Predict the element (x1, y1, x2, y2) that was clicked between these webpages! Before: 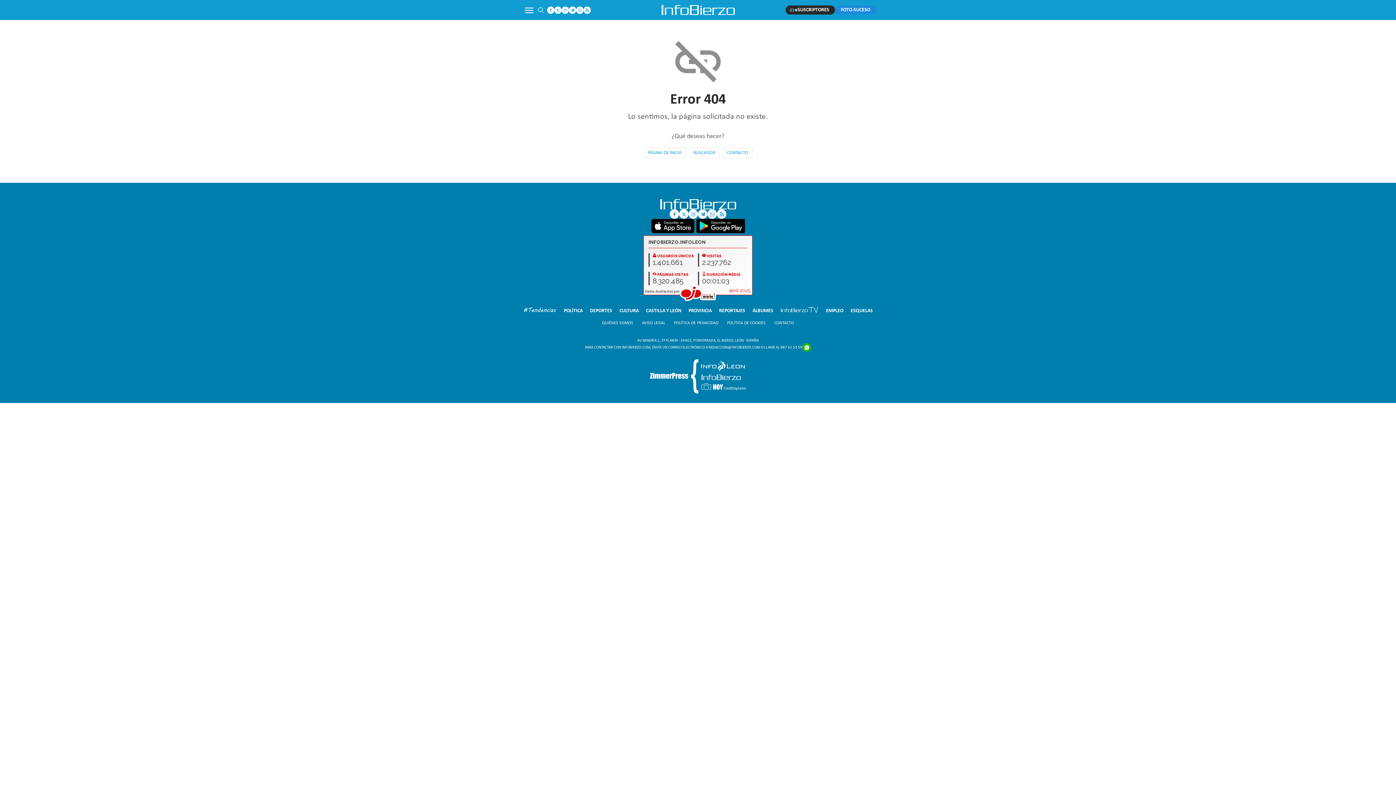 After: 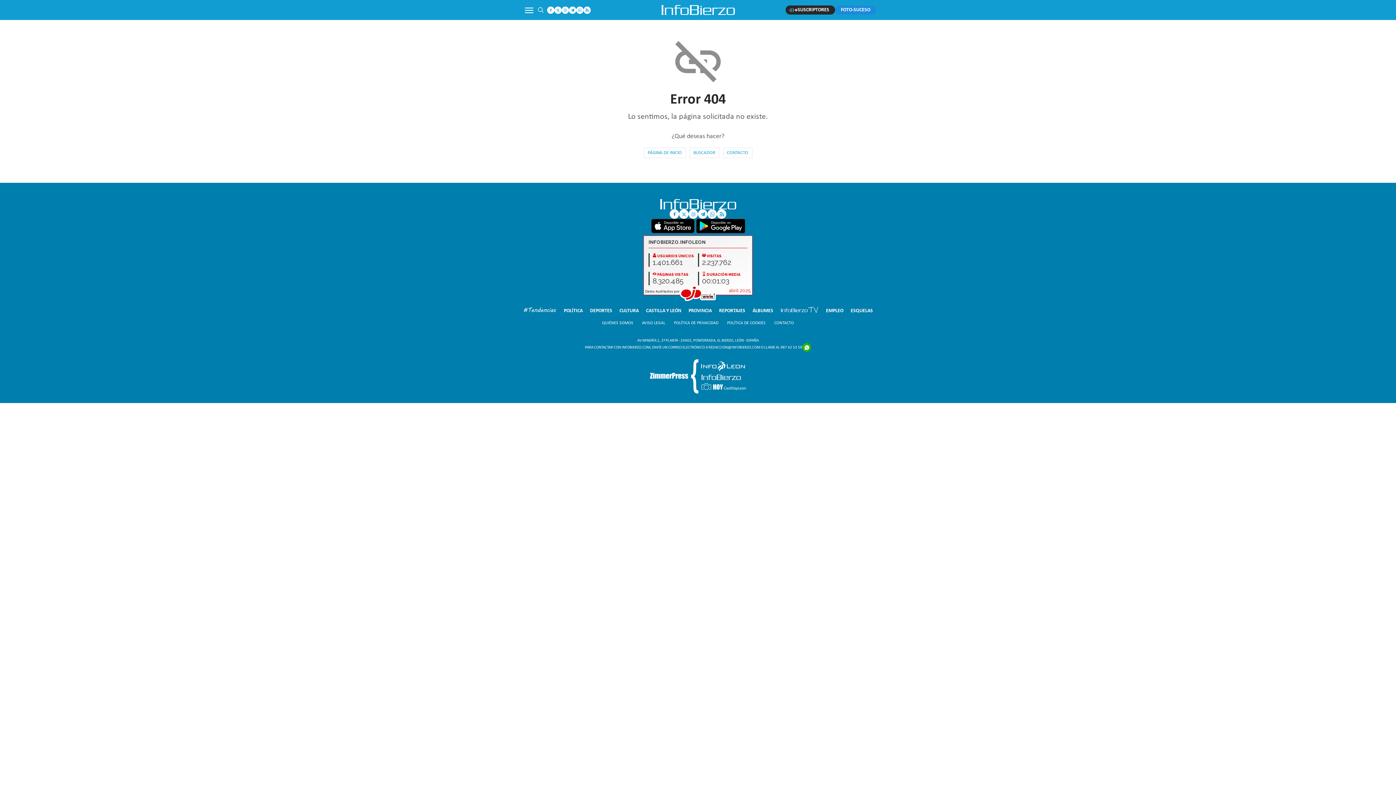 Action: bbox: (723, 147, 752, 158) label: CONTACTO